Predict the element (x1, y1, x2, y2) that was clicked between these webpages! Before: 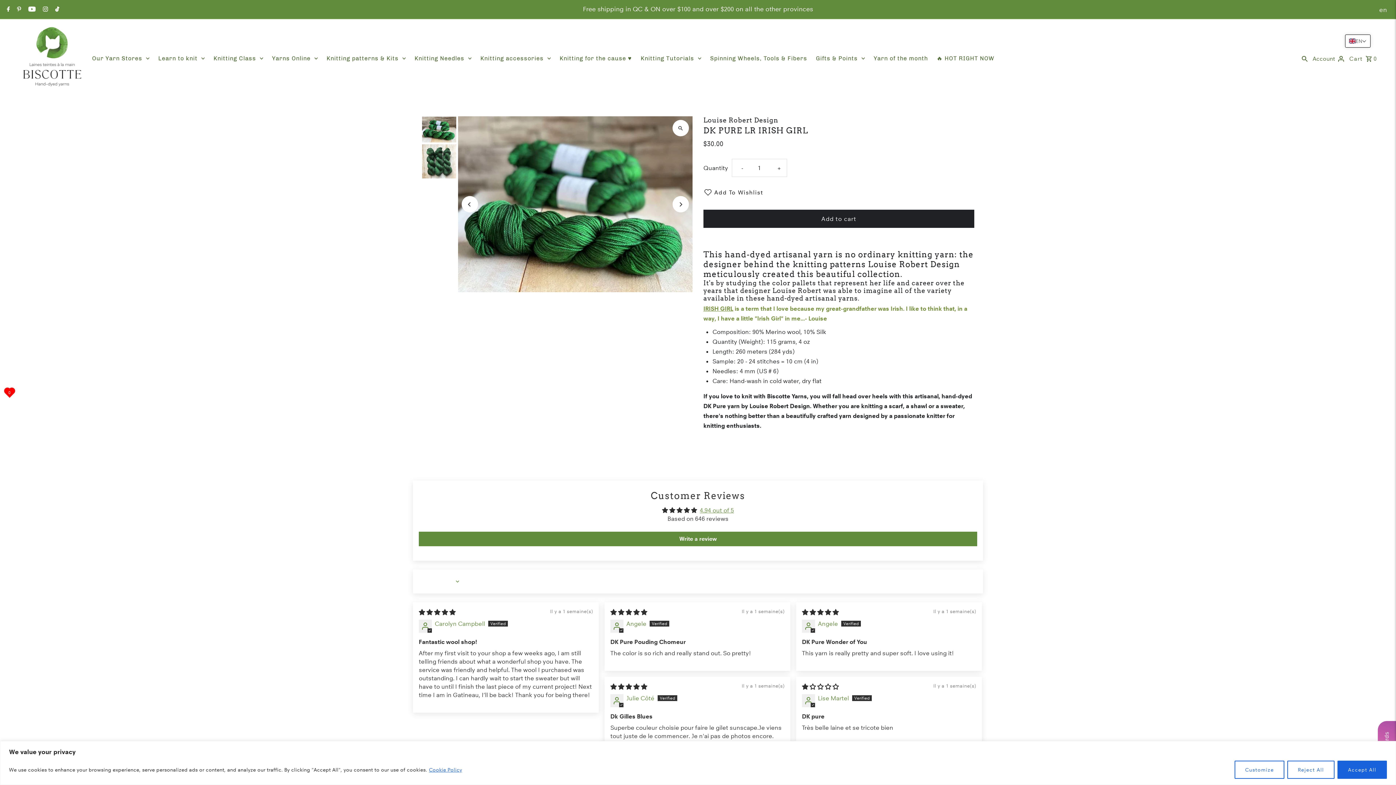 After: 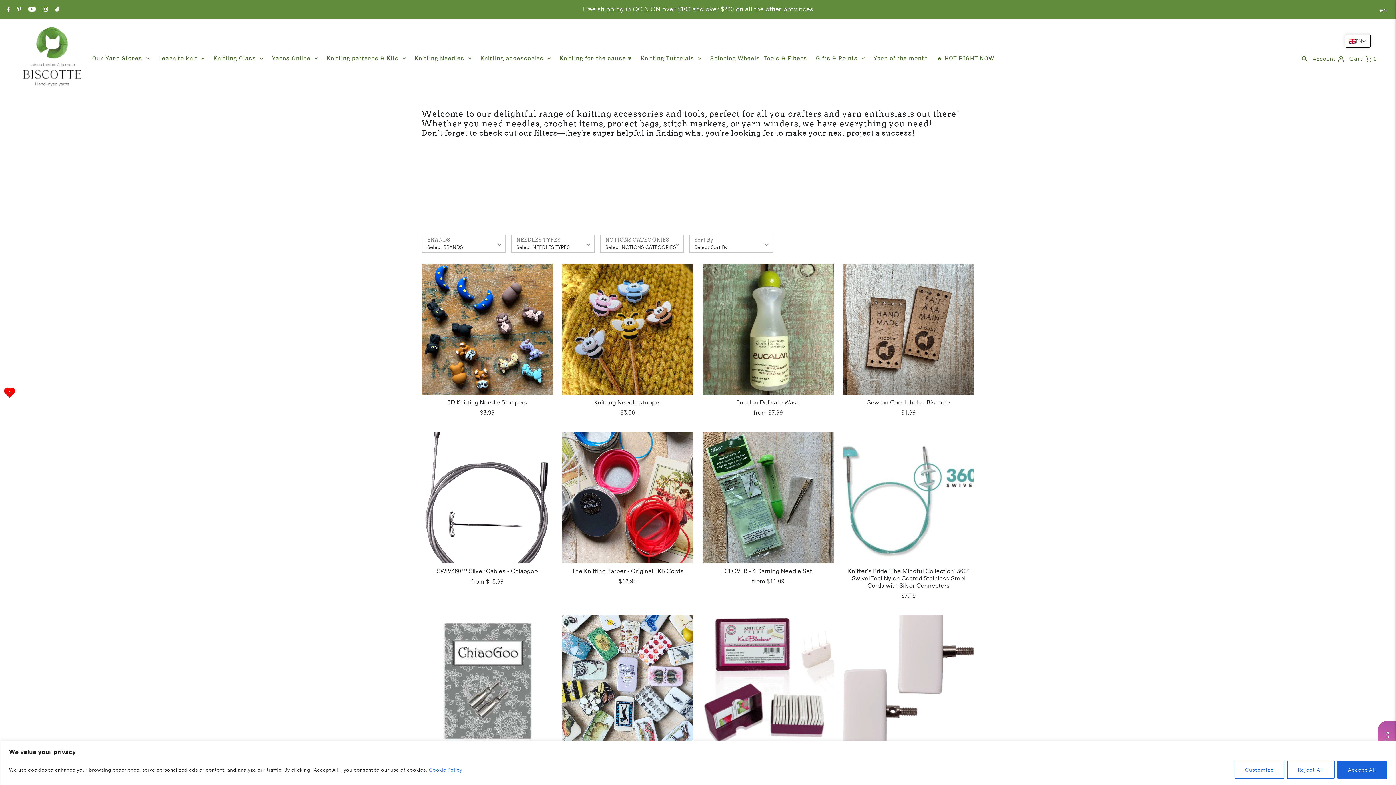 Action: label: Knitting accessories bbox: (476, 51, 554, 65)